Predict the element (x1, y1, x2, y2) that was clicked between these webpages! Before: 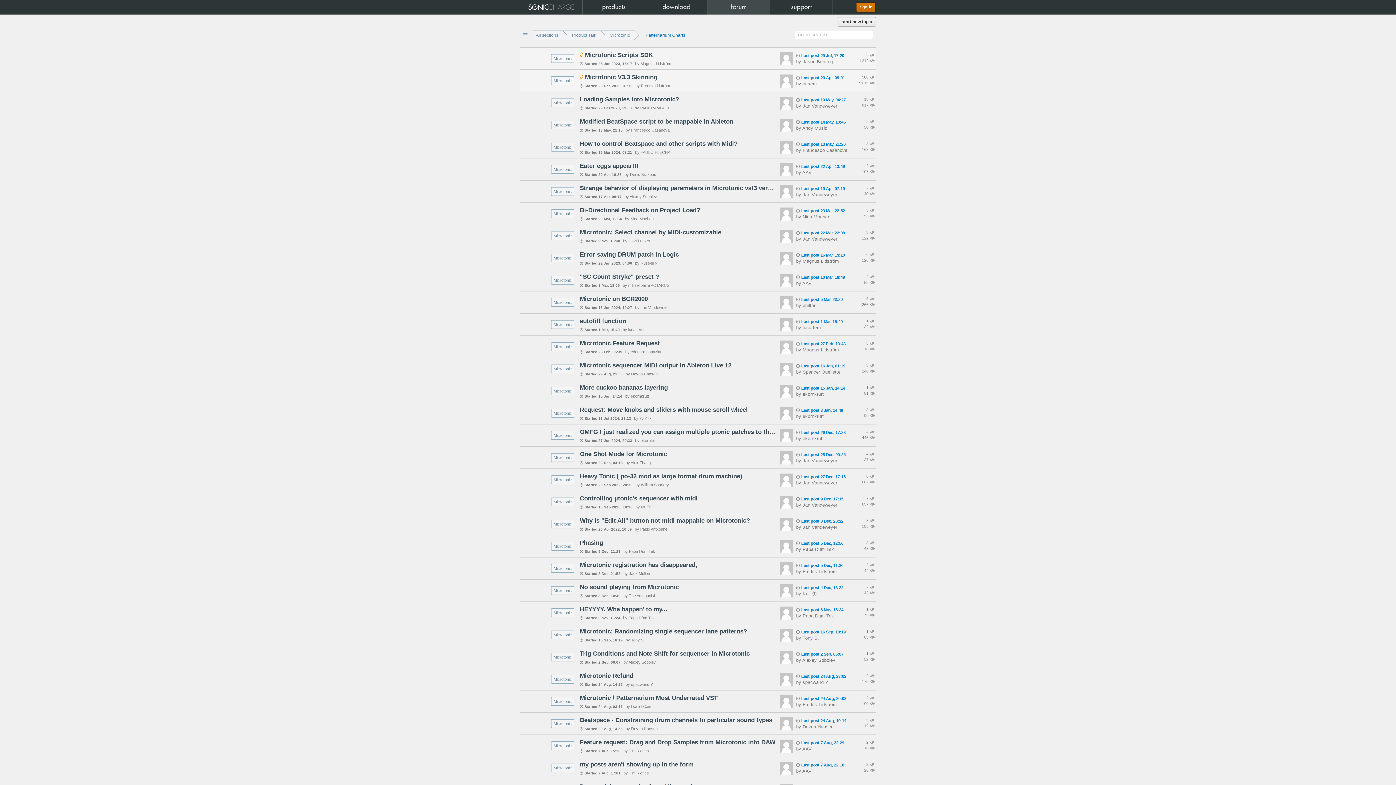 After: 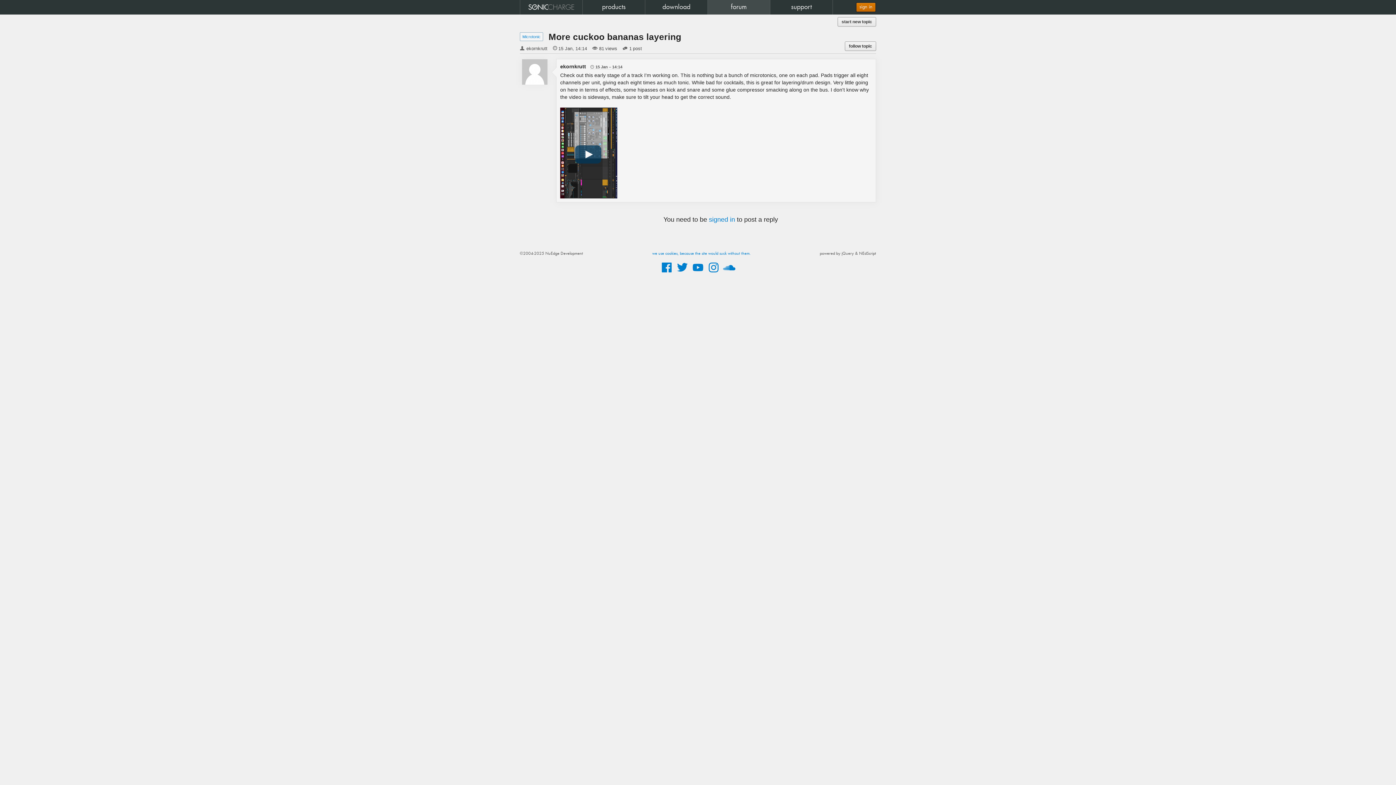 Action: label: More cuckoo bananas layering bbox: (580, 384, 776, 391)